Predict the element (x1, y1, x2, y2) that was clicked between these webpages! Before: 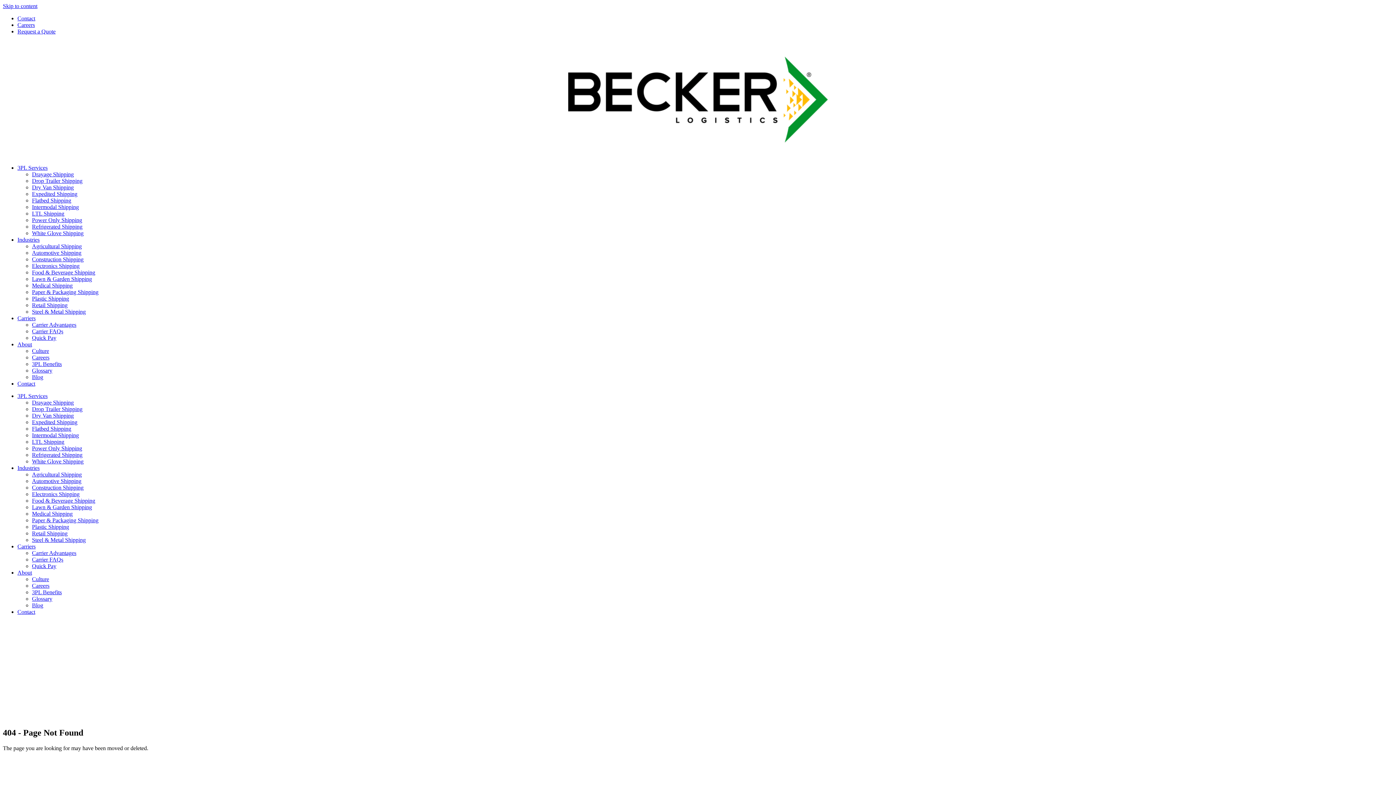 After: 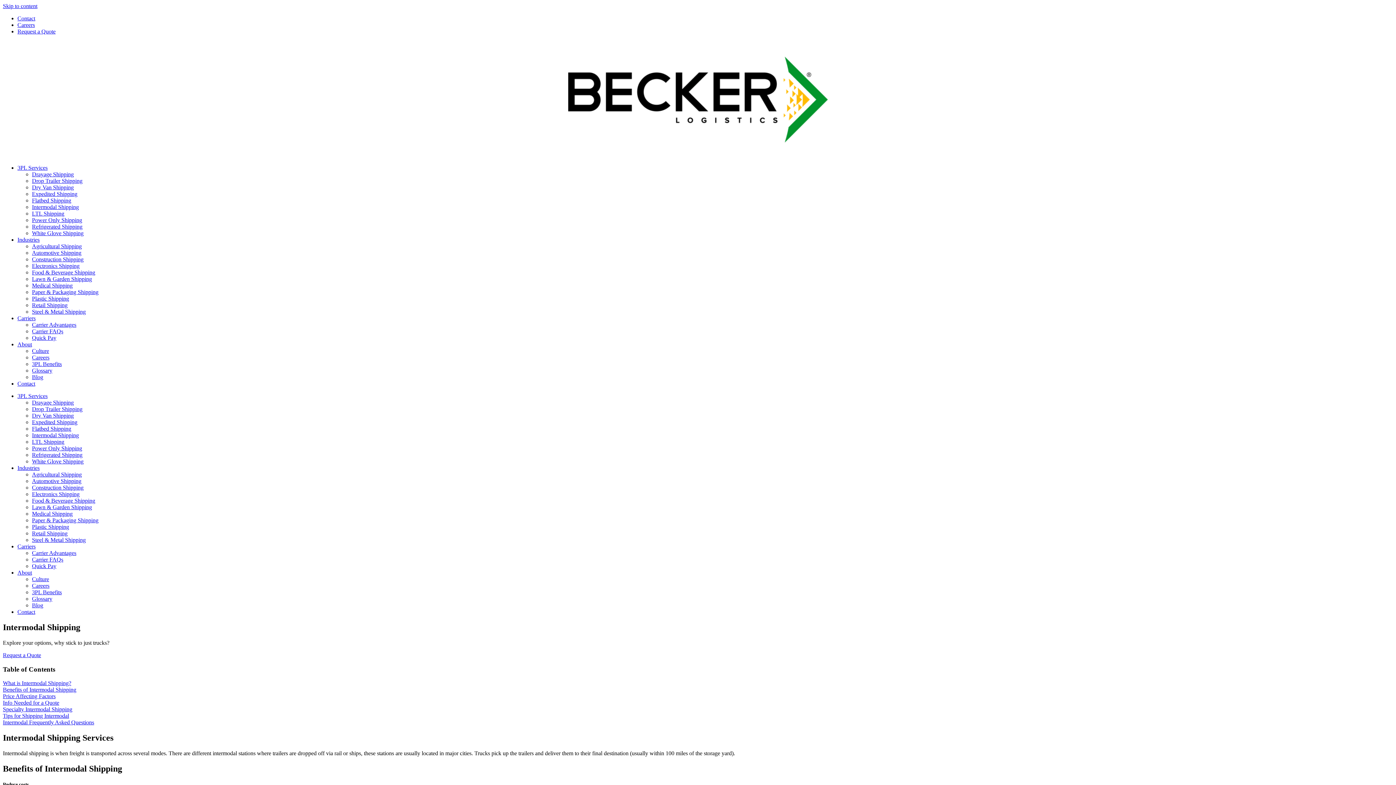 Action: label: Intermodal Shipping bbox: (32, 204, 78, 210)